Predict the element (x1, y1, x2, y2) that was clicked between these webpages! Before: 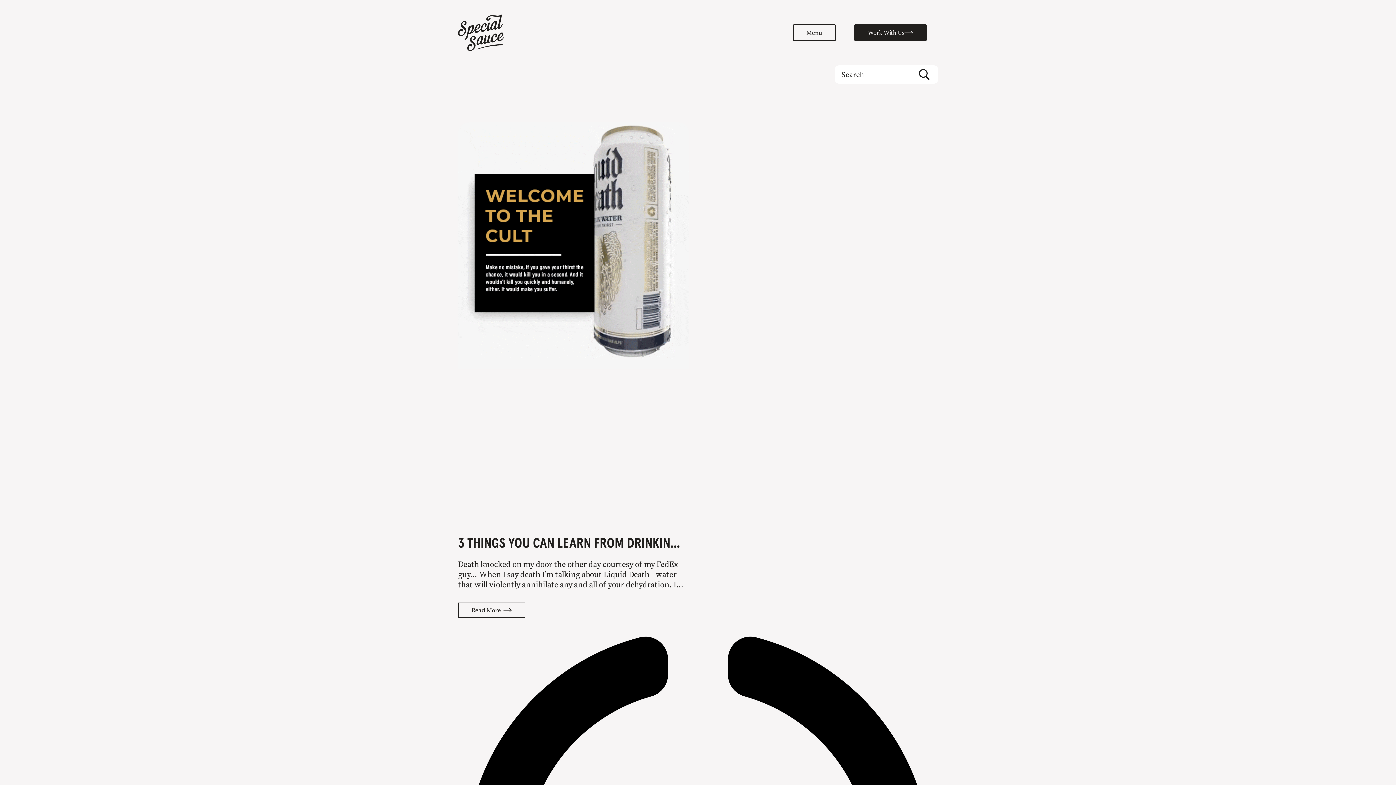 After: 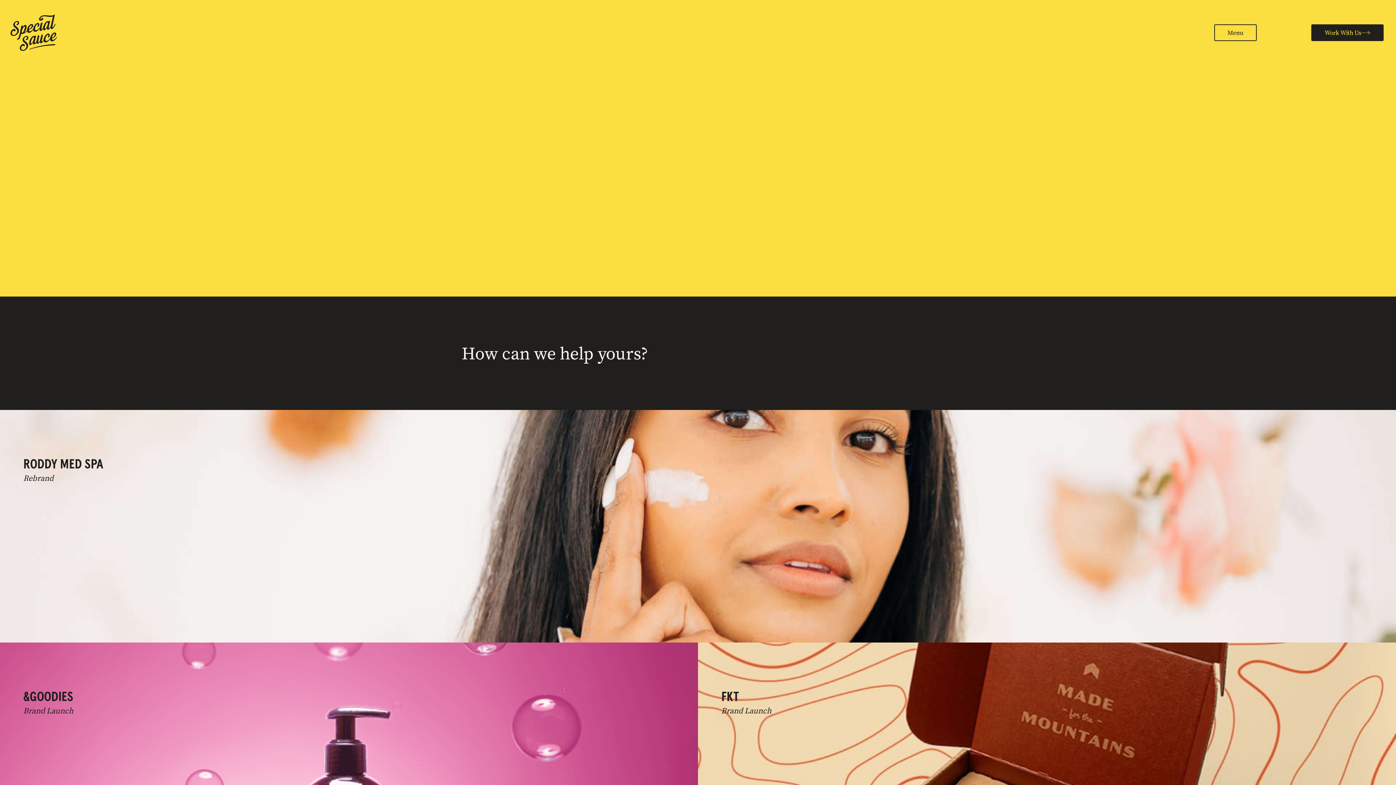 Action: bbox: (458, 14, 524, 50)